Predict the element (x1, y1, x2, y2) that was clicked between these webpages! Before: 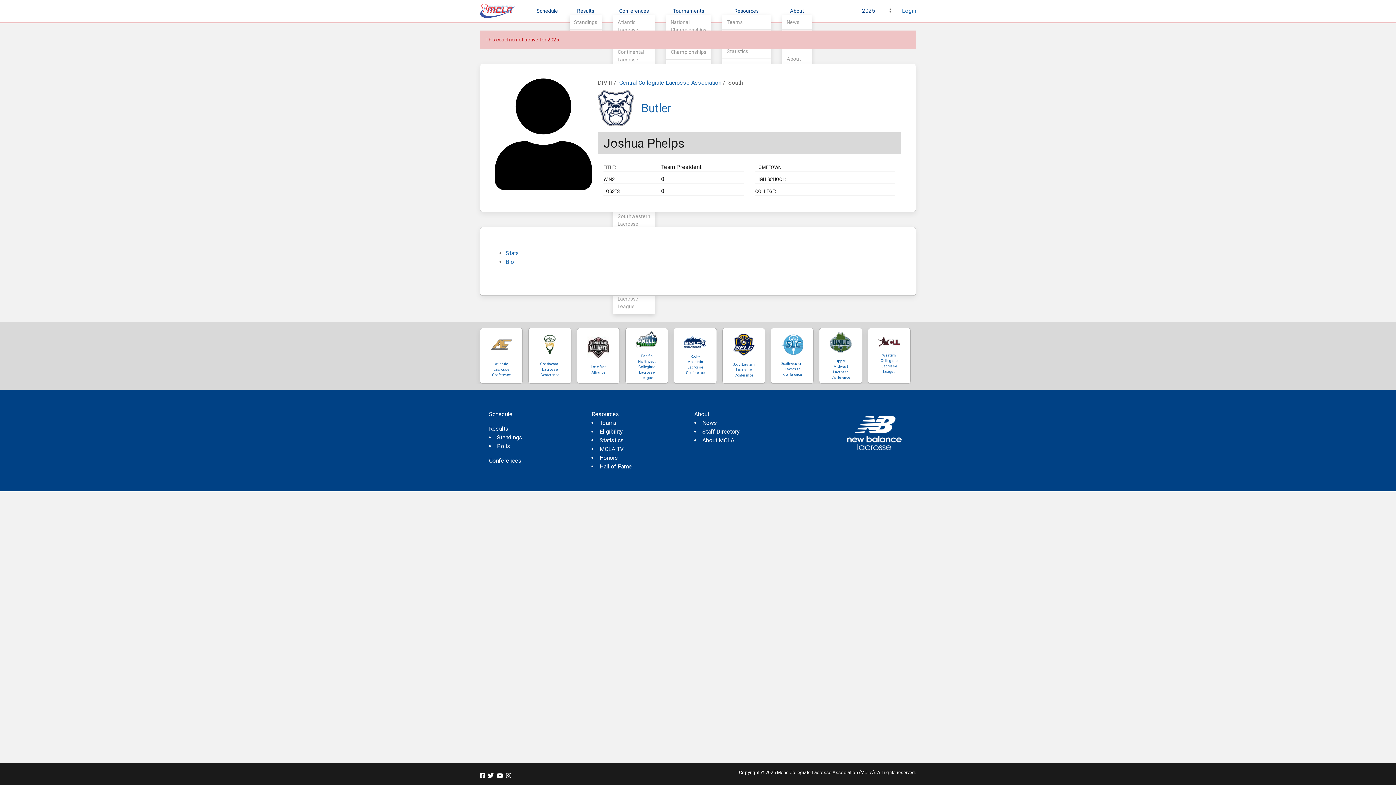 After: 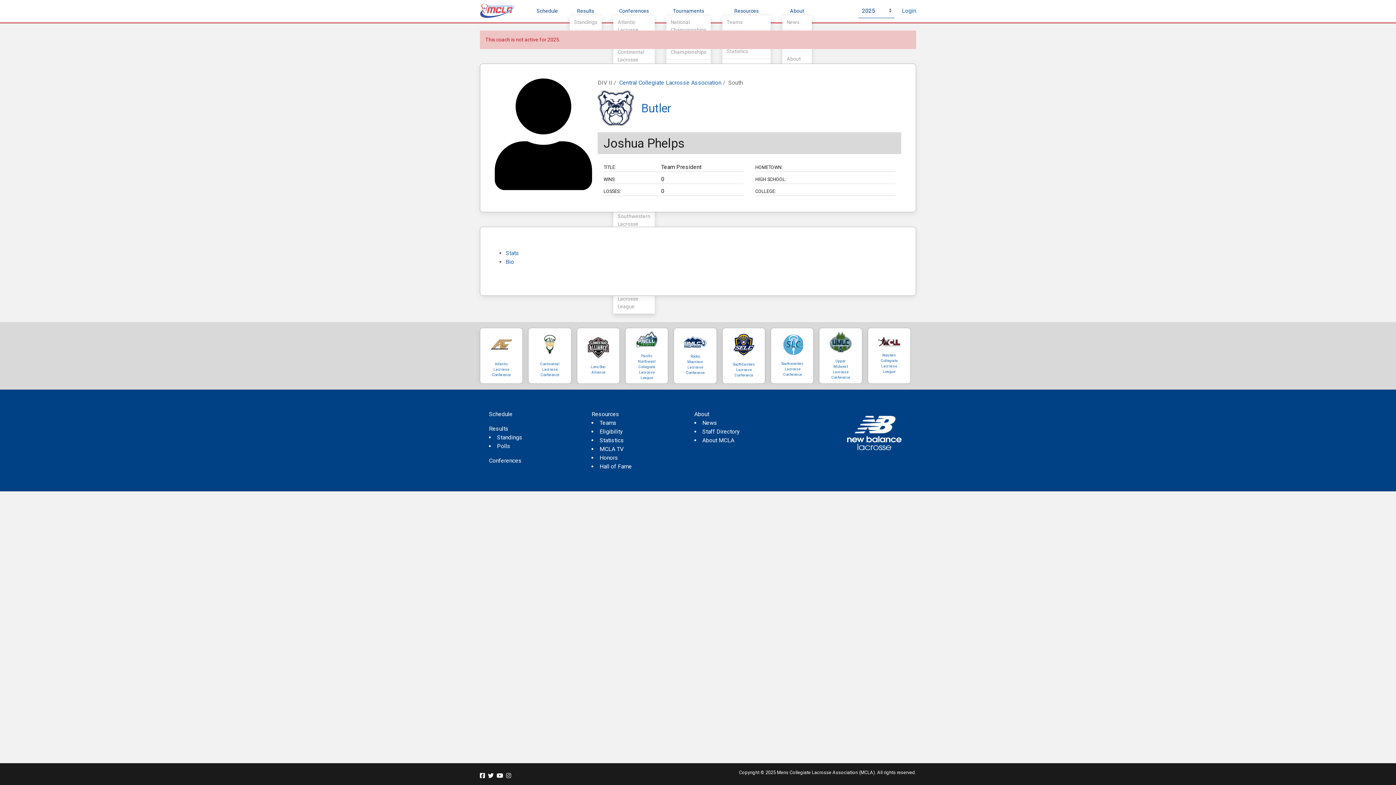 Action: bbox: (506, 773, 511, 779)